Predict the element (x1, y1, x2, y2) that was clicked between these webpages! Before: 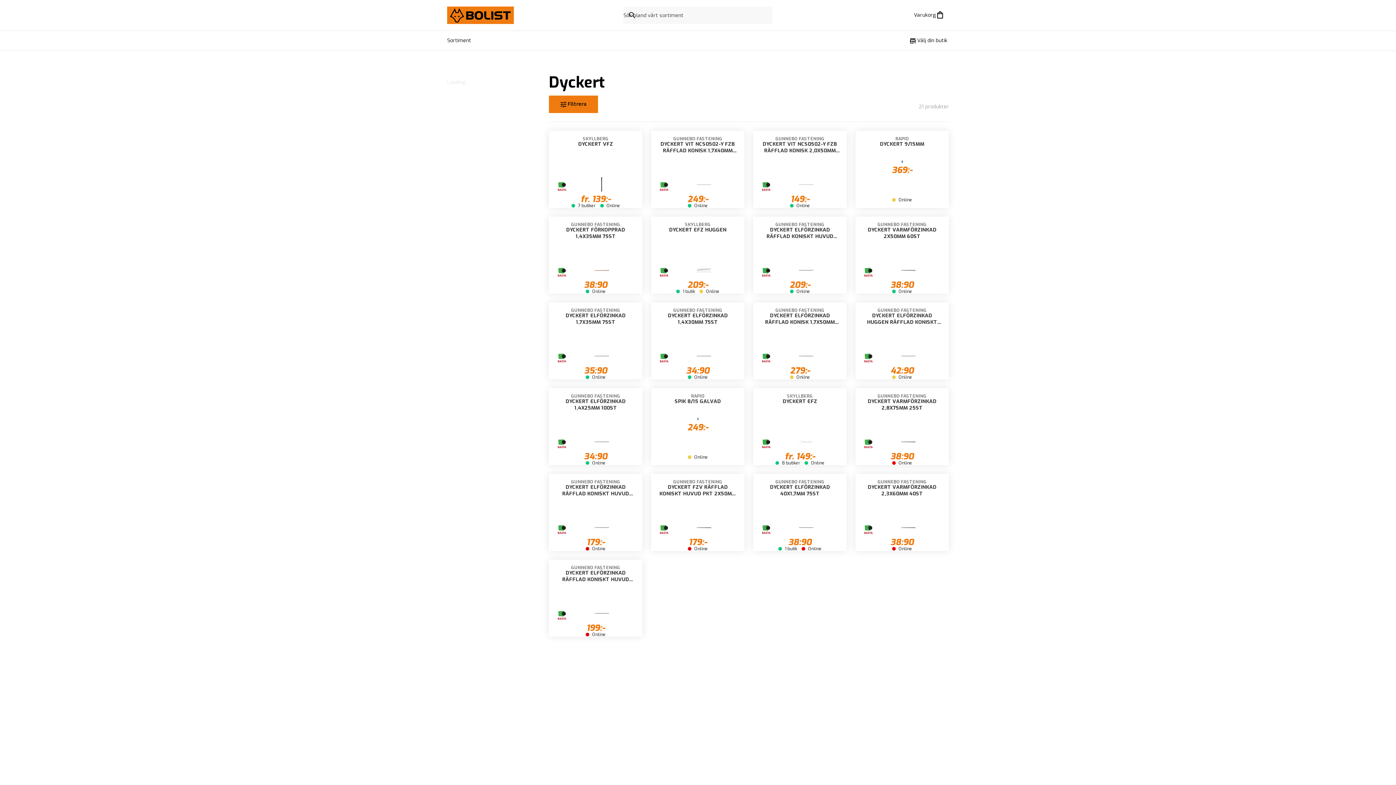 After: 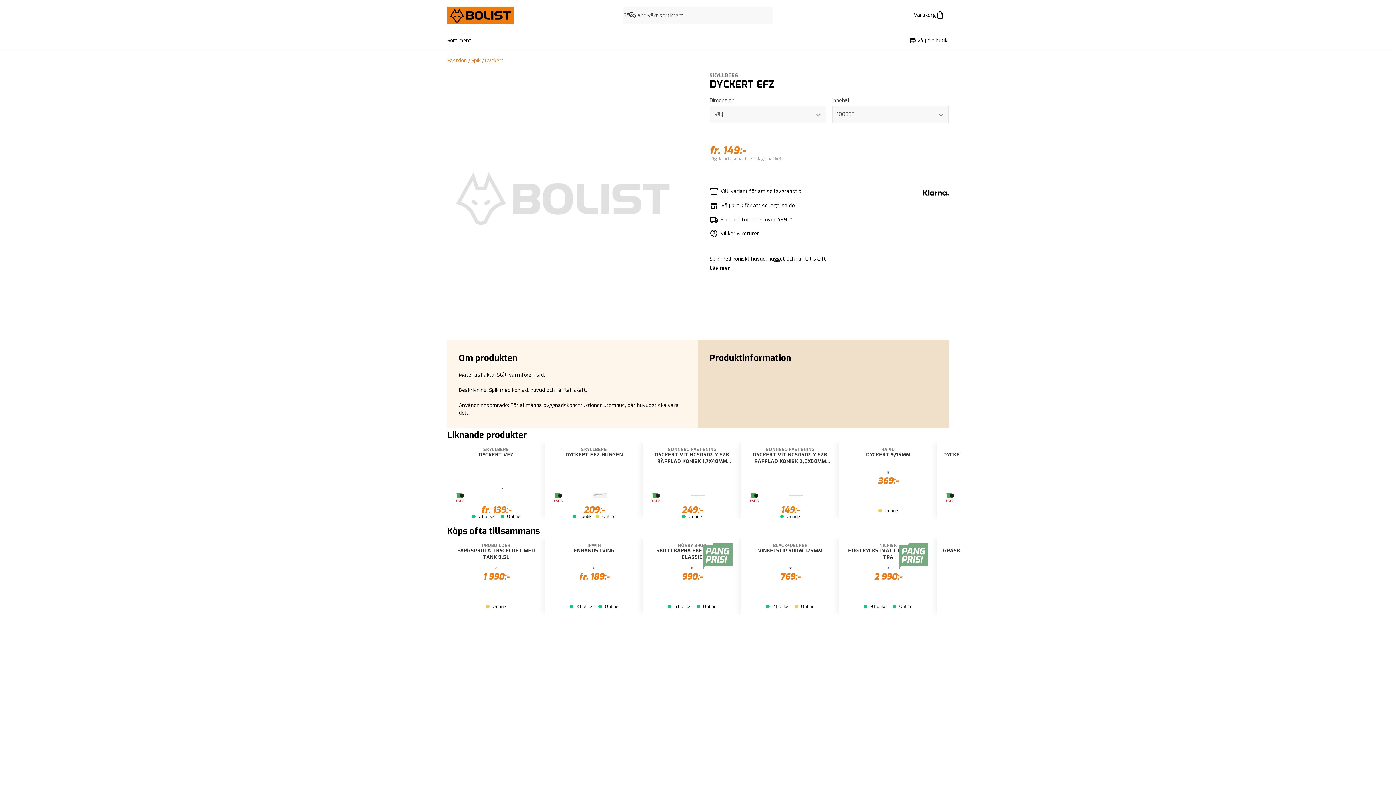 Action: label: Gå till produktsidan för Dyckert EFZ bbox: (762, 404, 773, 416)